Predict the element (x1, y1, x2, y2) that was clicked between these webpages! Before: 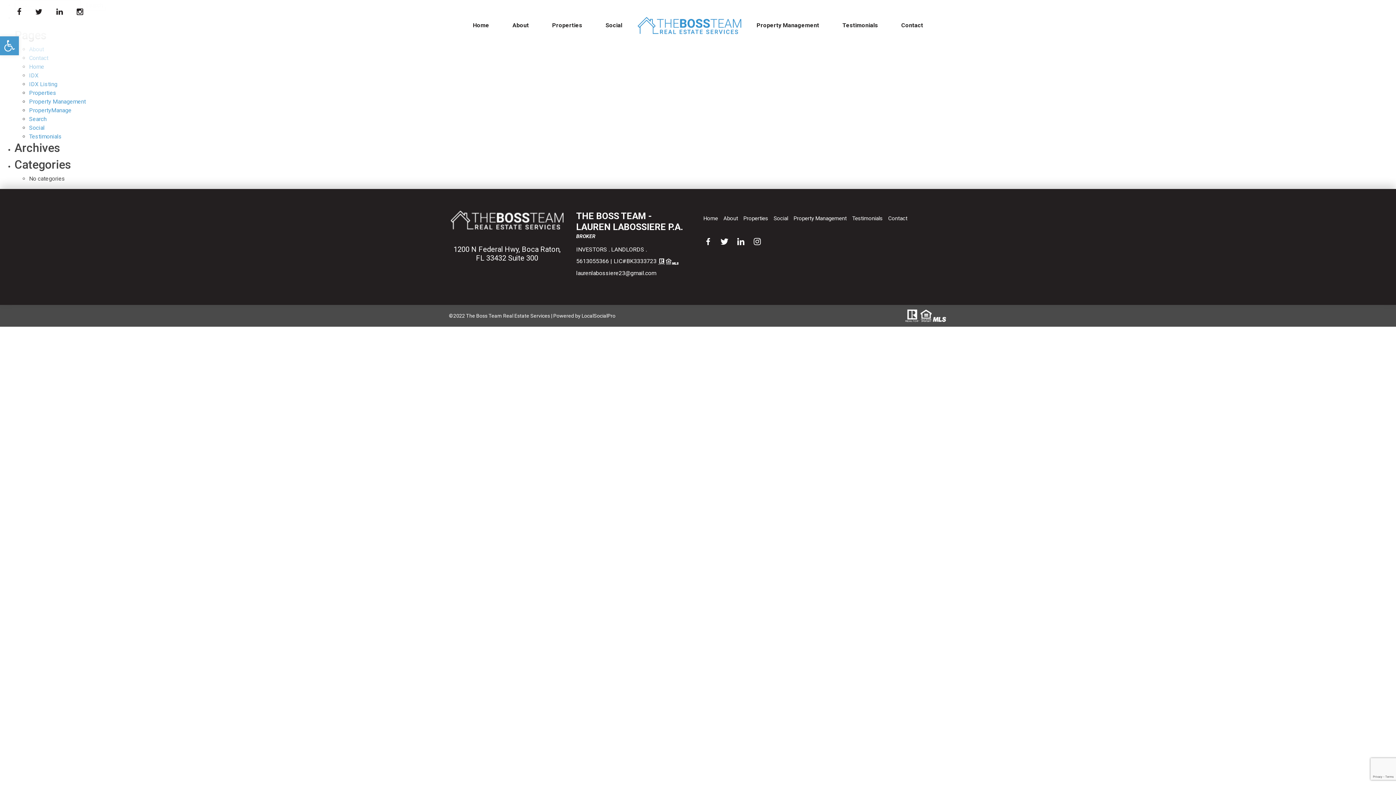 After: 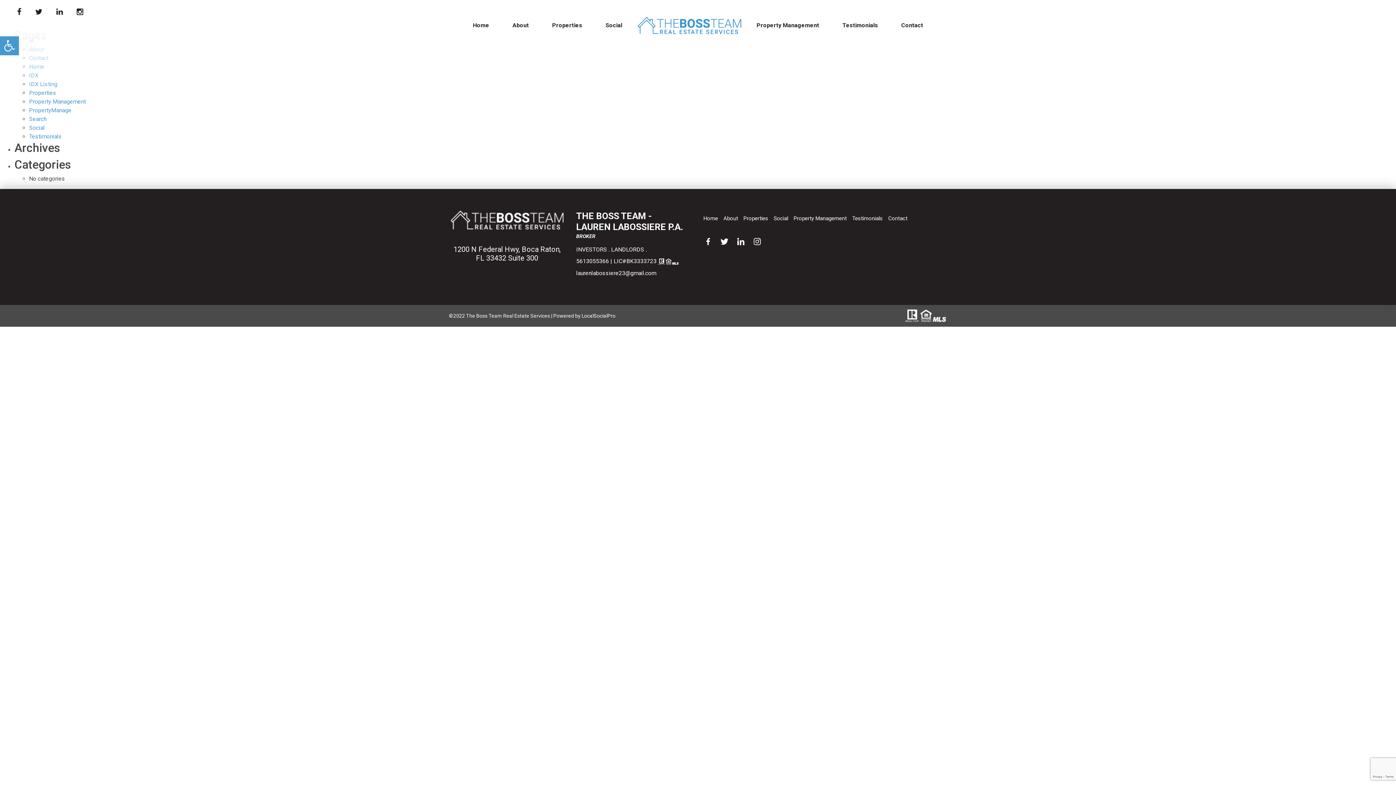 Action: bbox: (34, 9, 43, 16)